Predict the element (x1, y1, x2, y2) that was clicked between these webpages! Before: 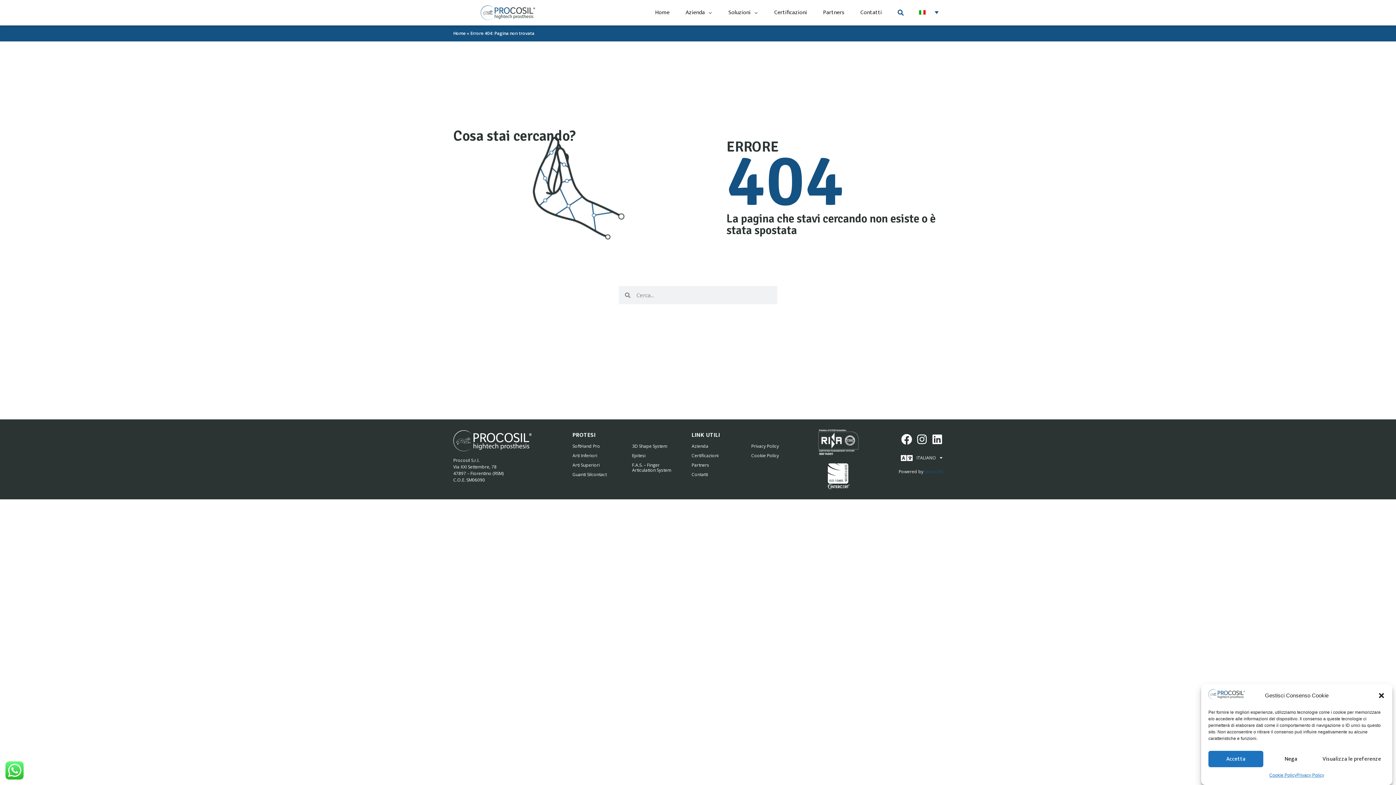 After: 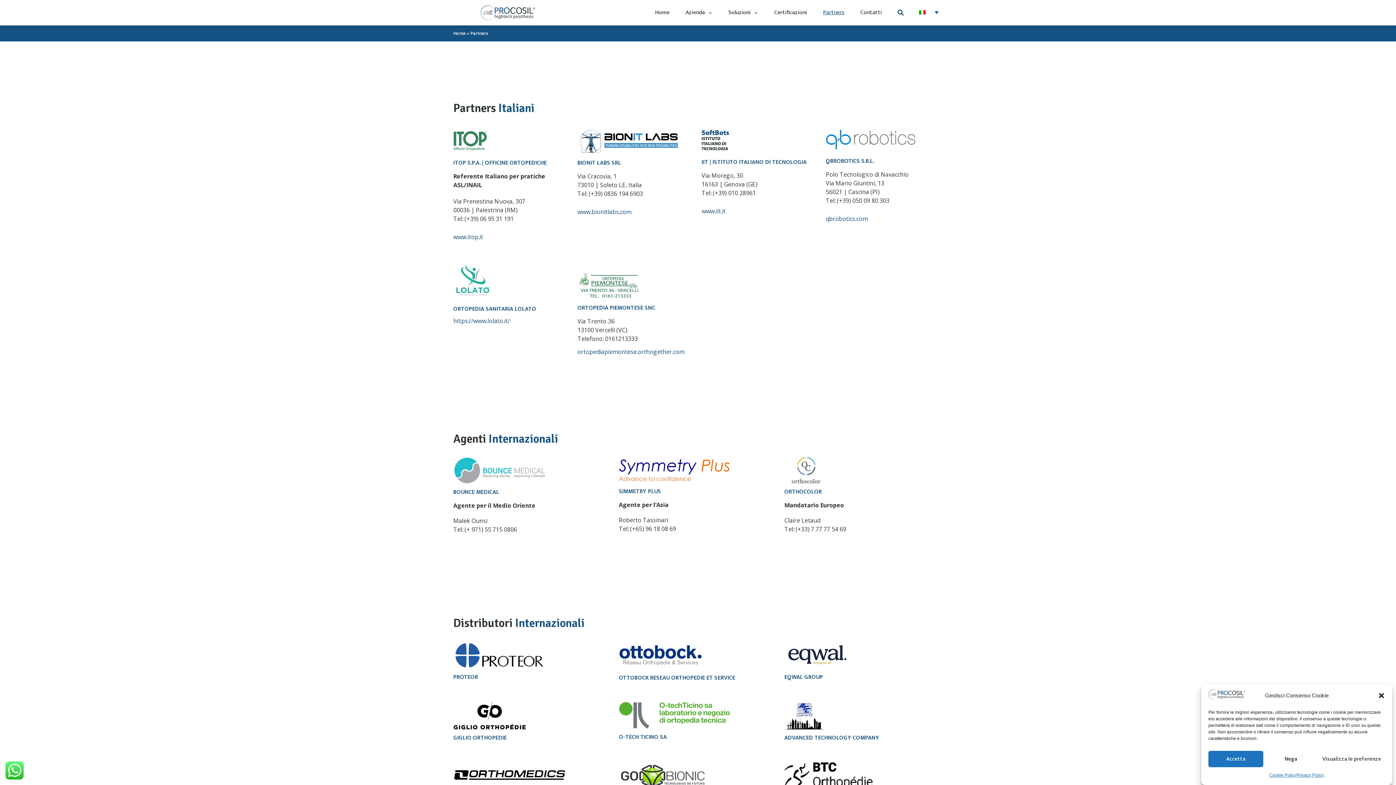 Action: label: Partners bbox: (819, 5, 848, 20)